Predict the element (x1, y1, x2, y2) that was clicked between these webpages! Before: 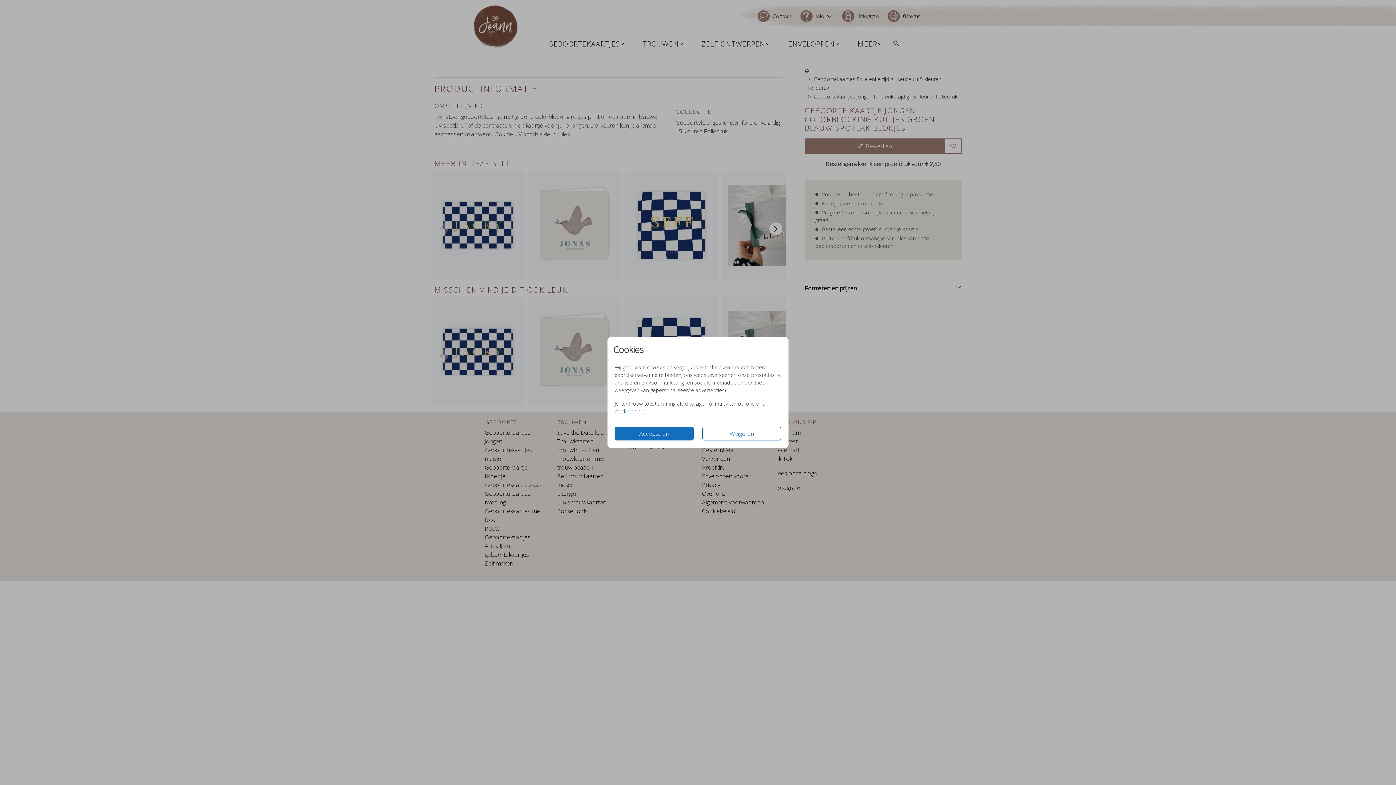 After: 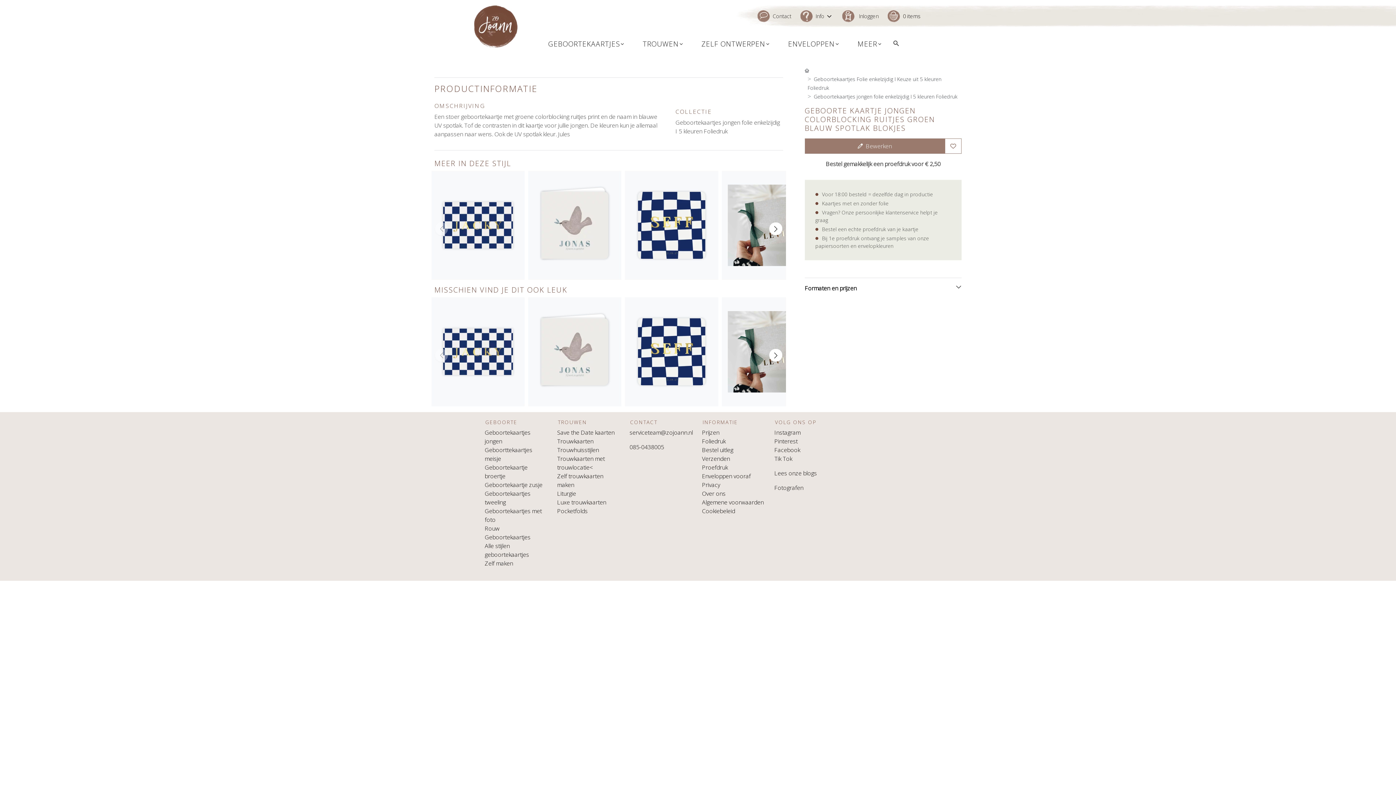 Action: label: Weigeren bbox: (702, 426, 781, 440)